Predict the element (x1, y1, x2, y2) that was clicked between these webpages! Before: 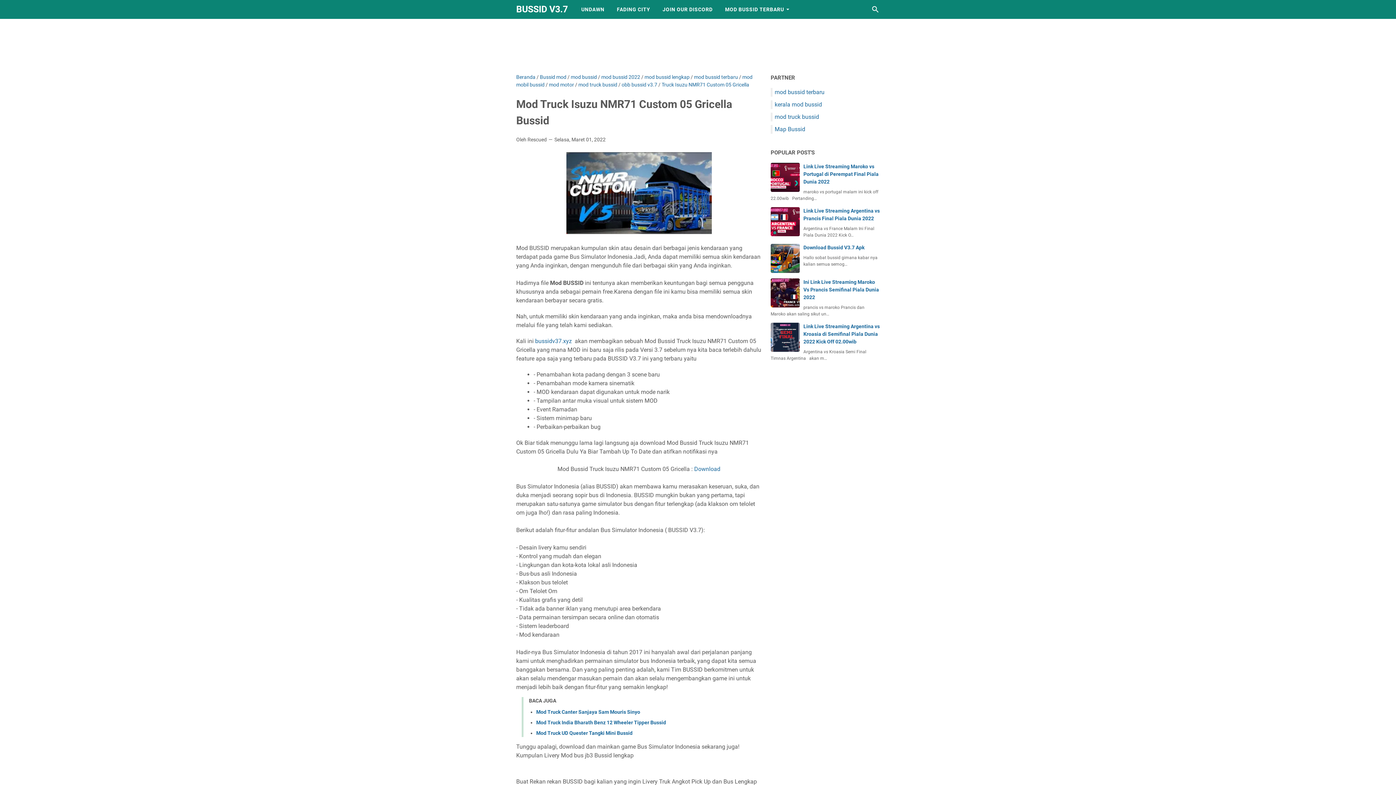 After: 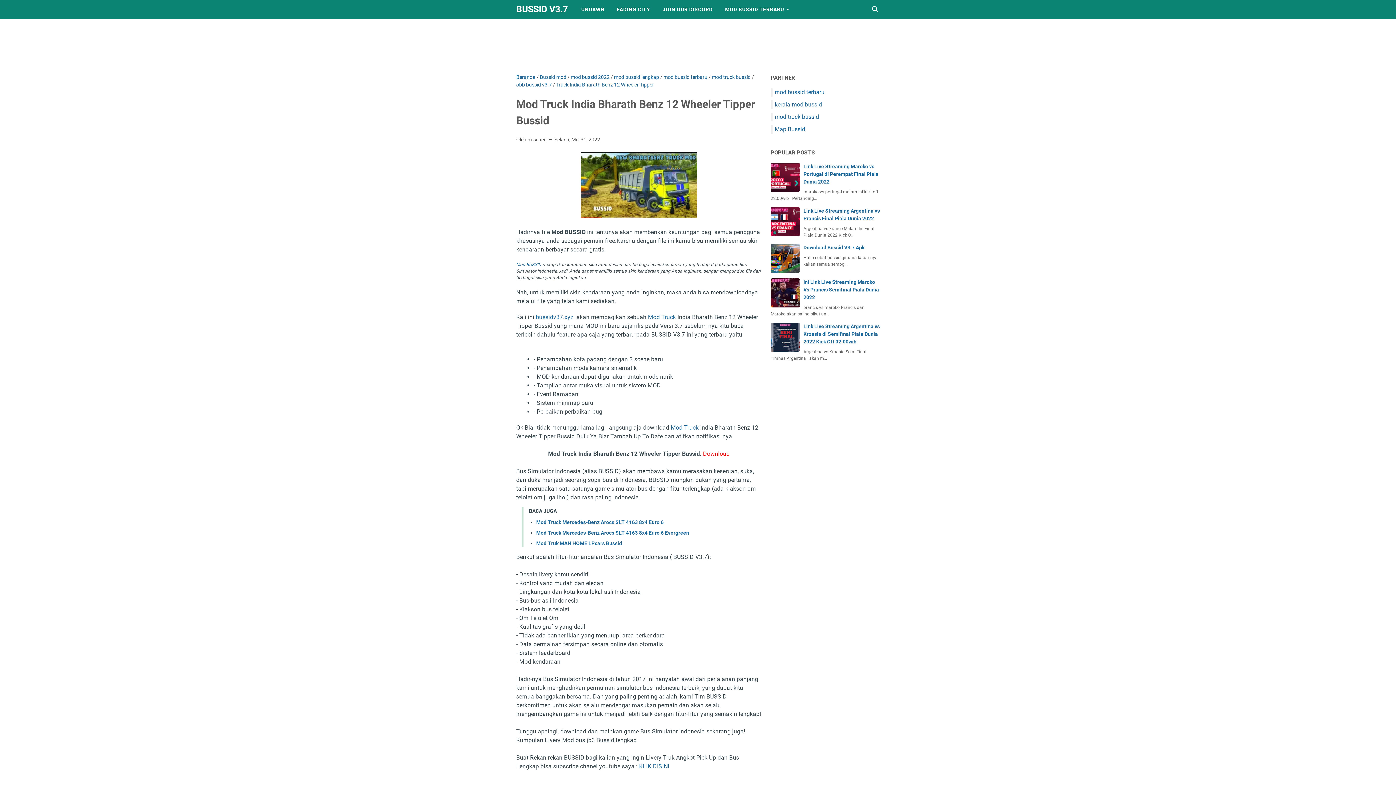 Action: bbox: (536, 719, 666, 725) label: Mod Truck India Bharath Benz 12 Wheeler Tipper Bussid